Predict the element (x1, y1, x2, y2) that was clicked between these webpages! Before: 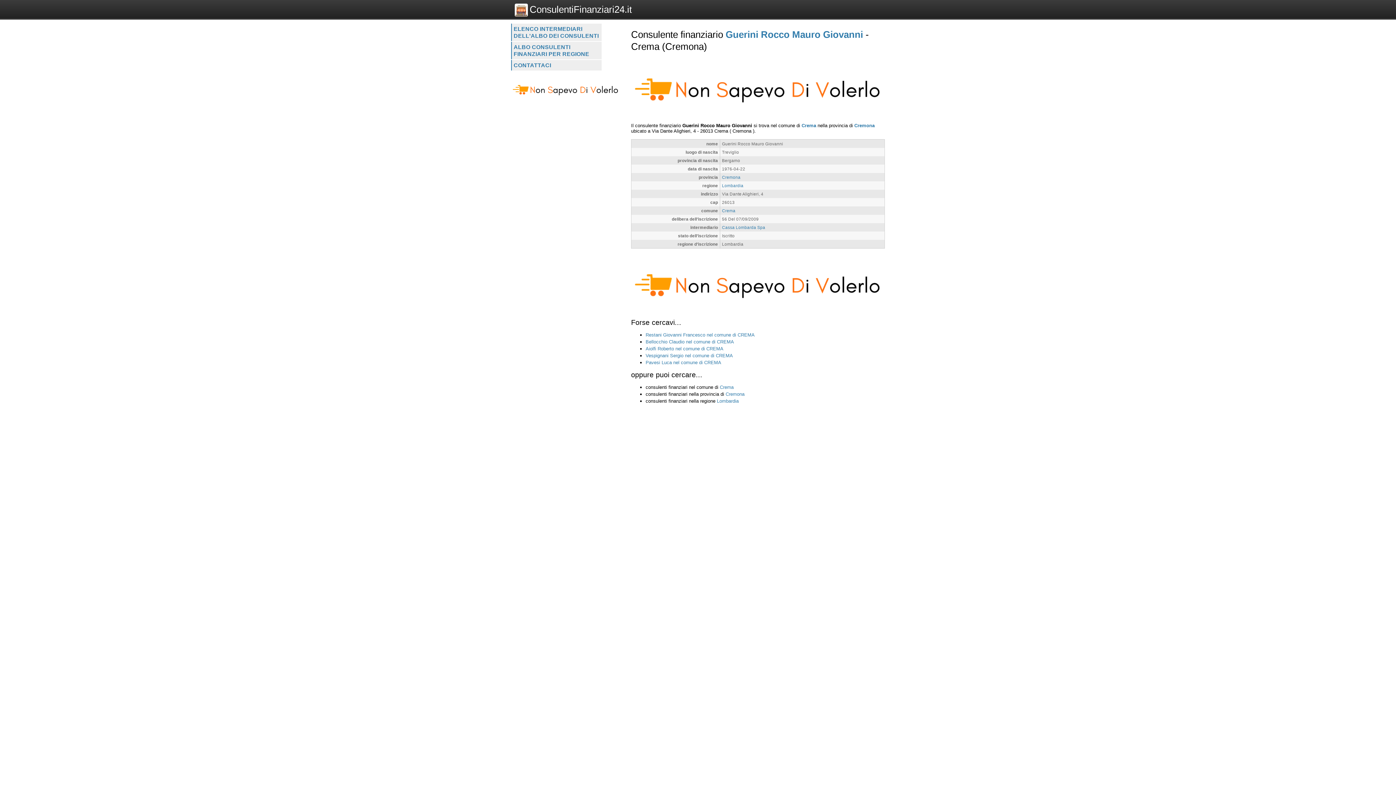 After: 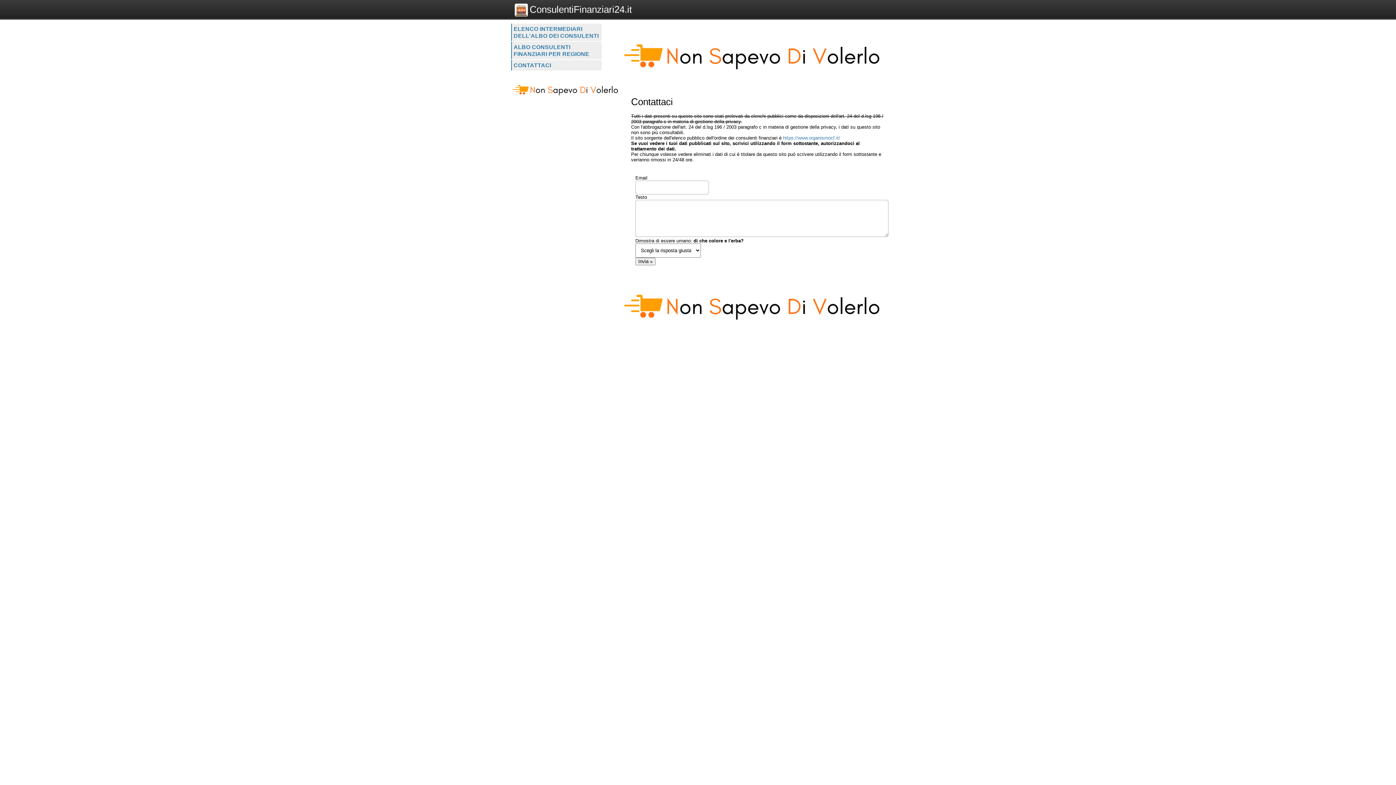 Action: label: CONTATTACI bbox: (511, 60, 601, 70)